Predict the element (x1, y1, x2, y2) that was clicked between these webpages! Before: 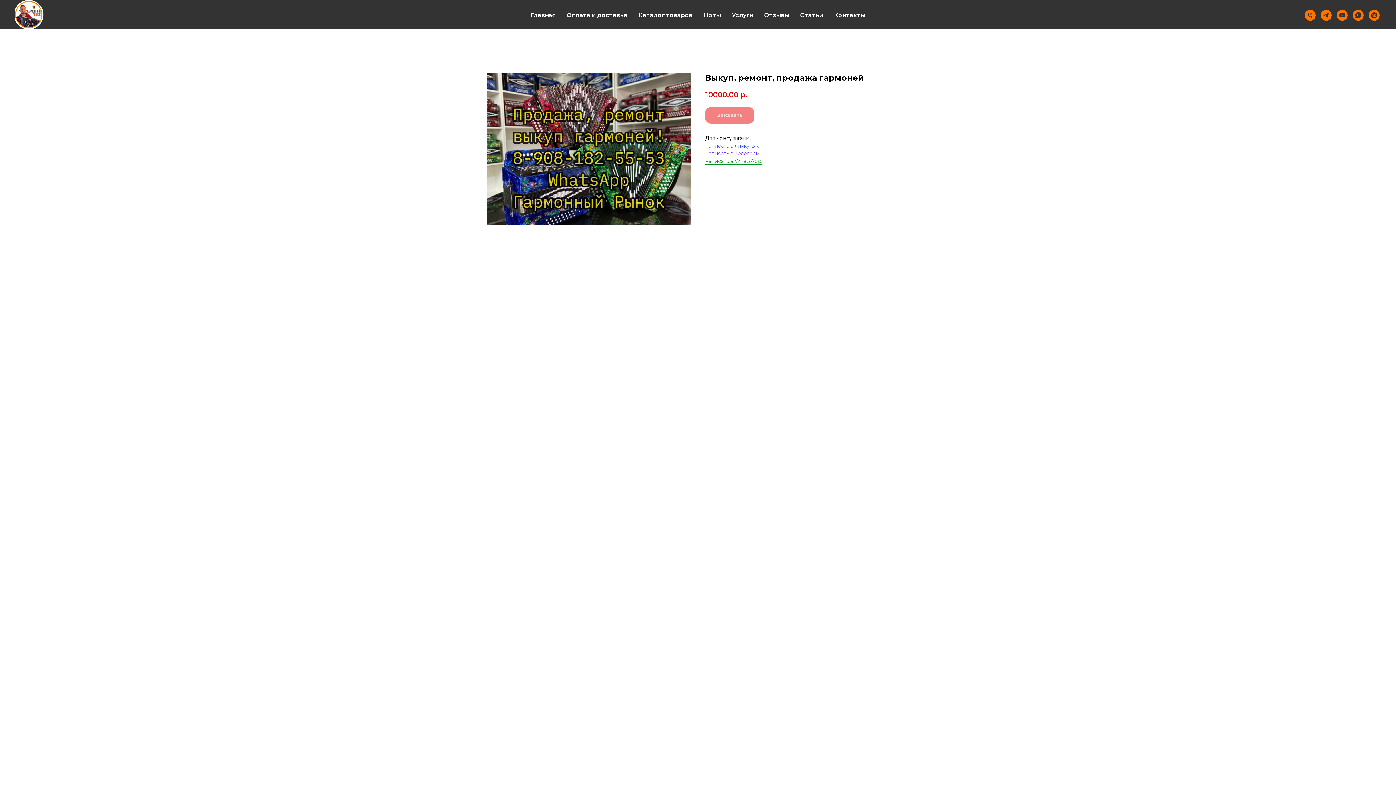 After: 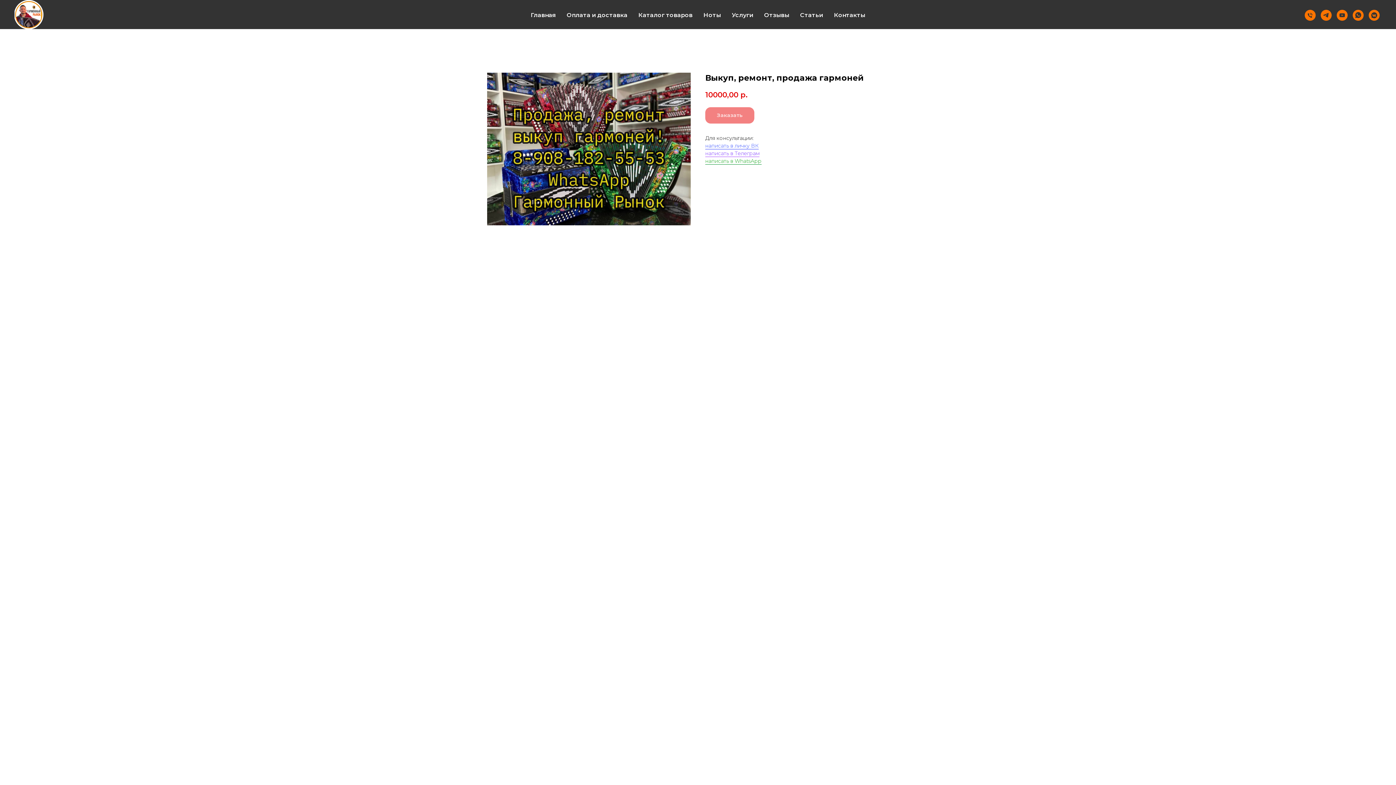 Action: label: написать в Телеграм bbox: (705, 150, 759, 157)